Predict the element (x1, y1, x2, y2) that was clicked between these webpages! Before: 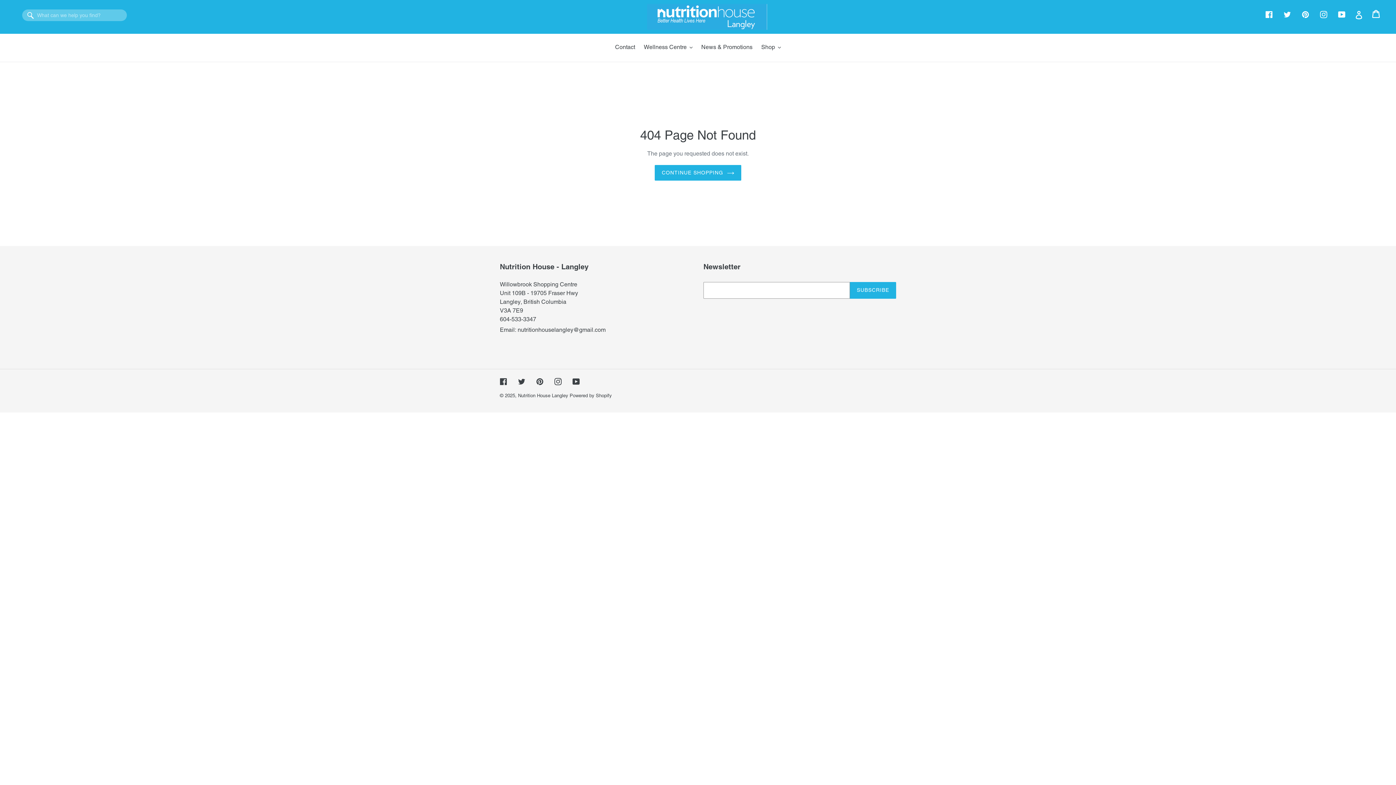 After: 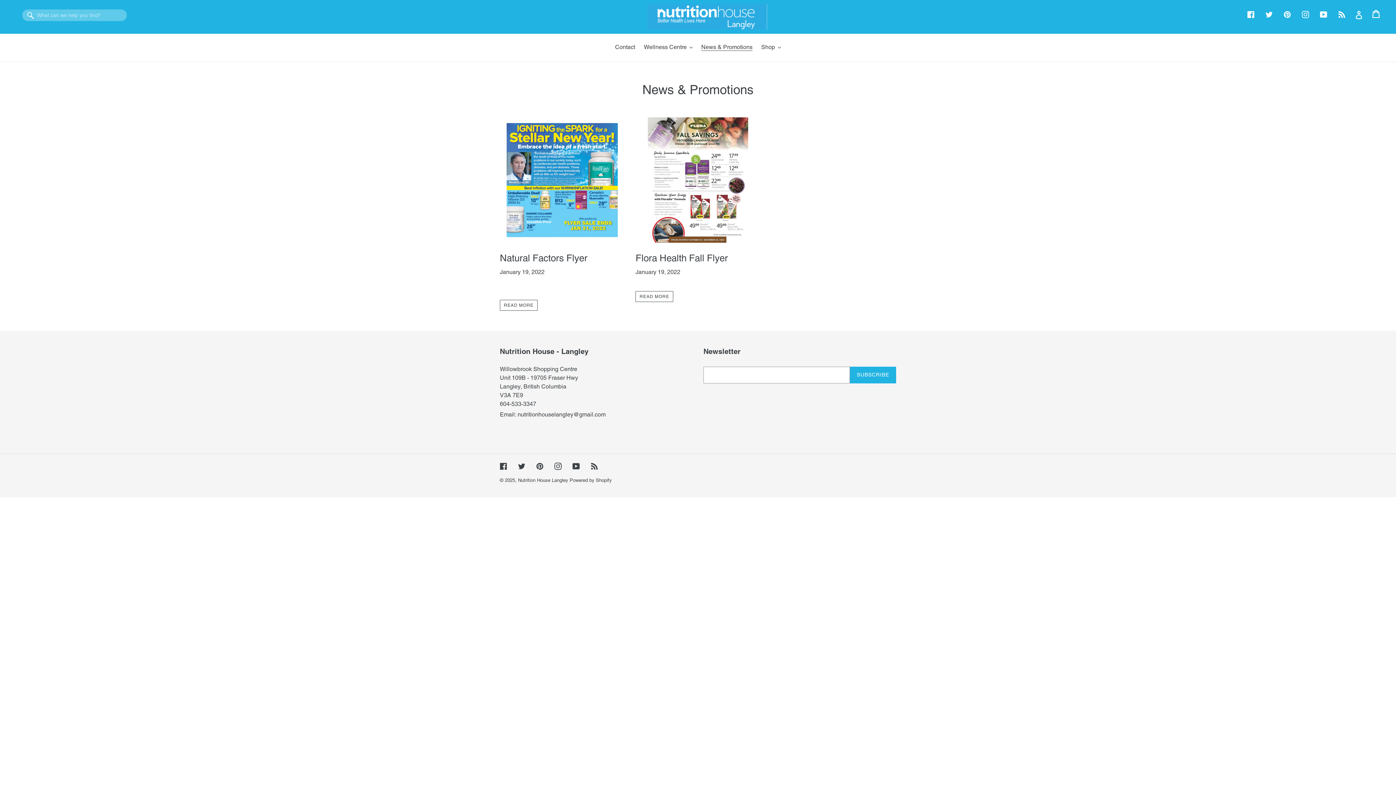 Action: bbox: (697, 42, 756, 52) label: News & Promotions